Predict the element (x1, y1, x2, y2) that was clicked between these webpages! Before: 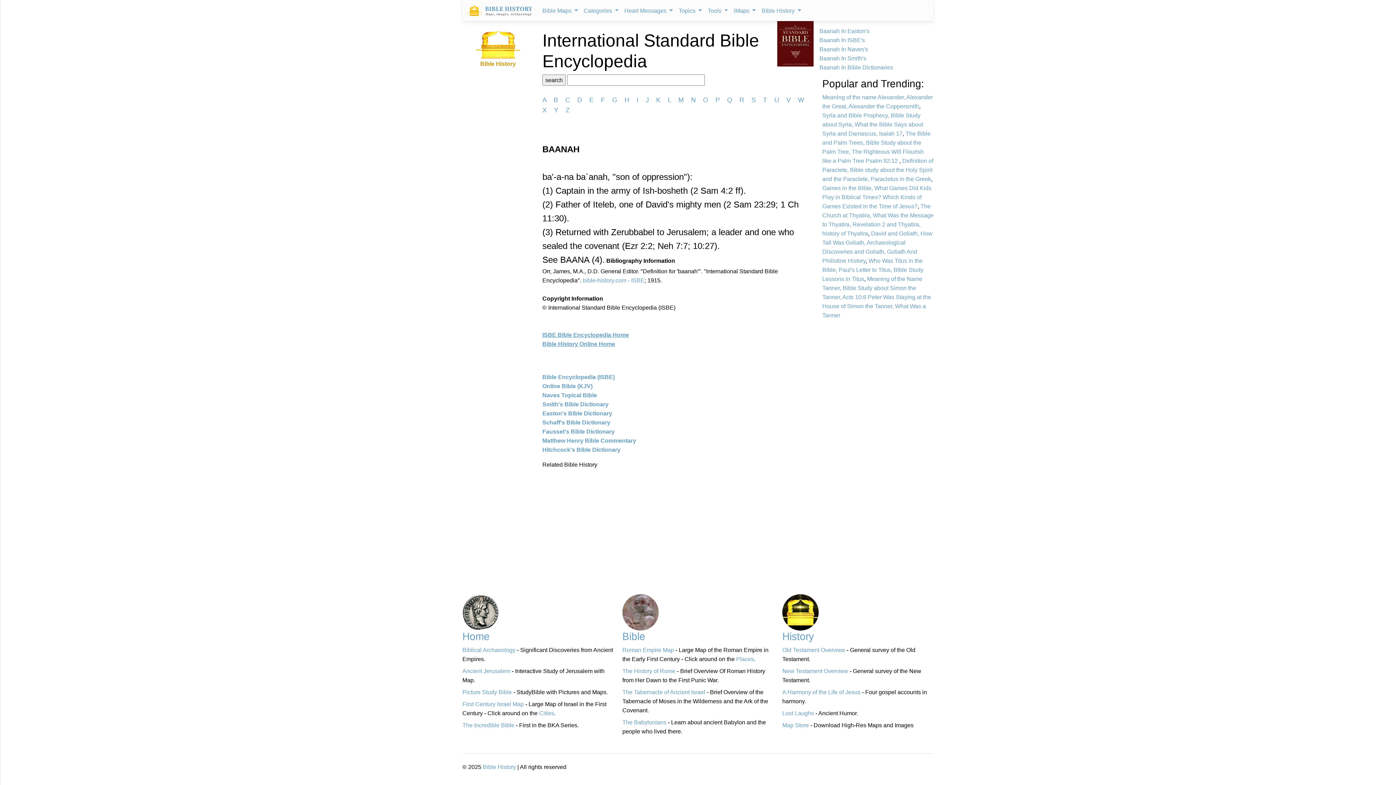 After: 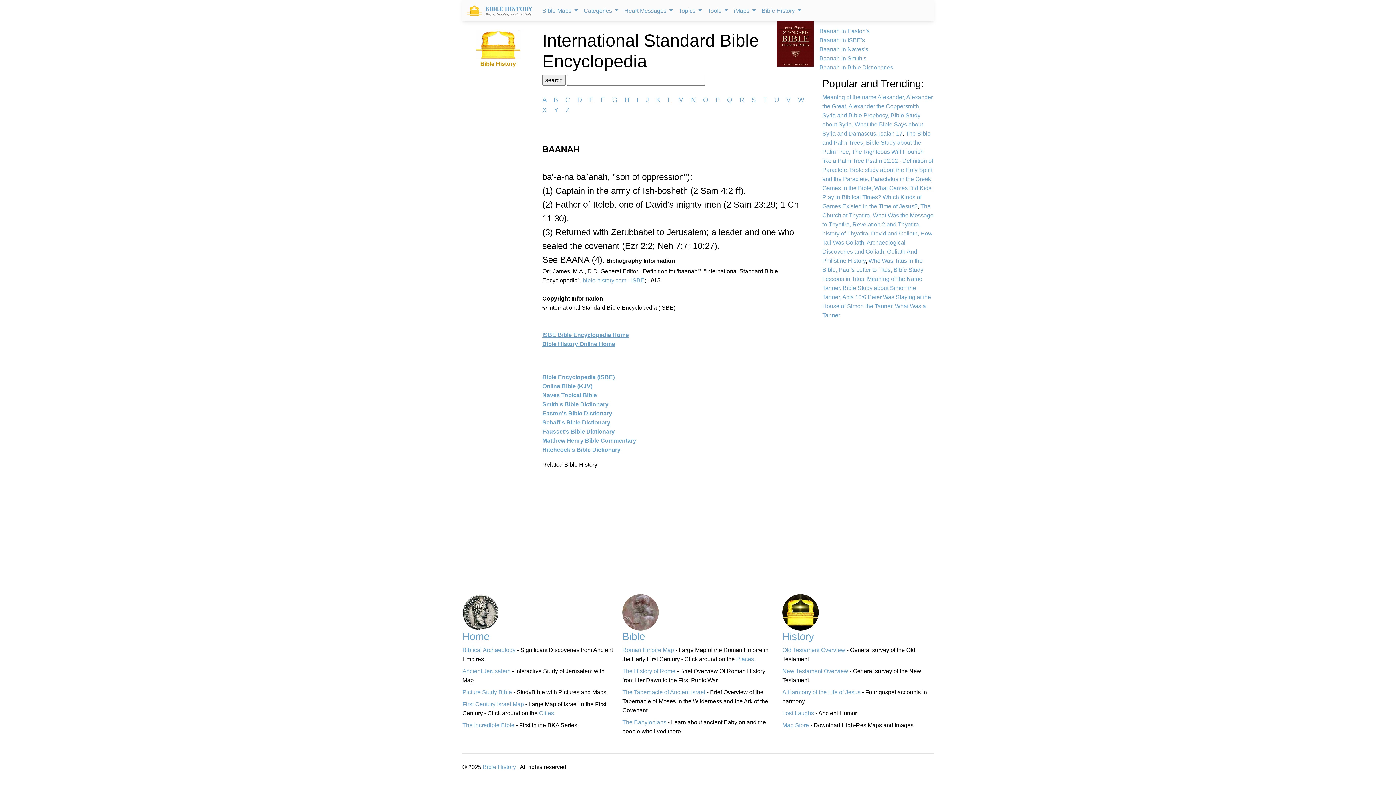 Action: bbox: (539, 3, 580, 18) label: Bible Maps 